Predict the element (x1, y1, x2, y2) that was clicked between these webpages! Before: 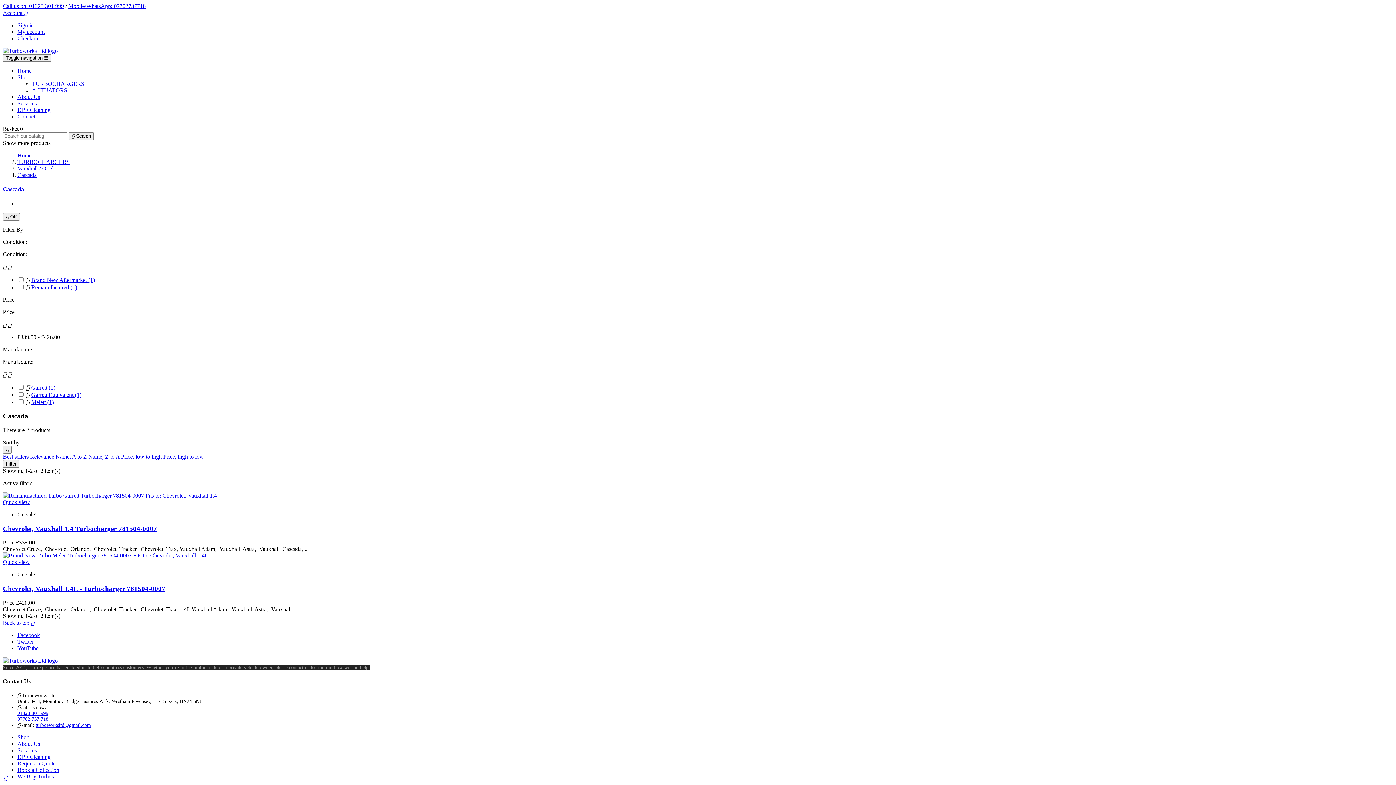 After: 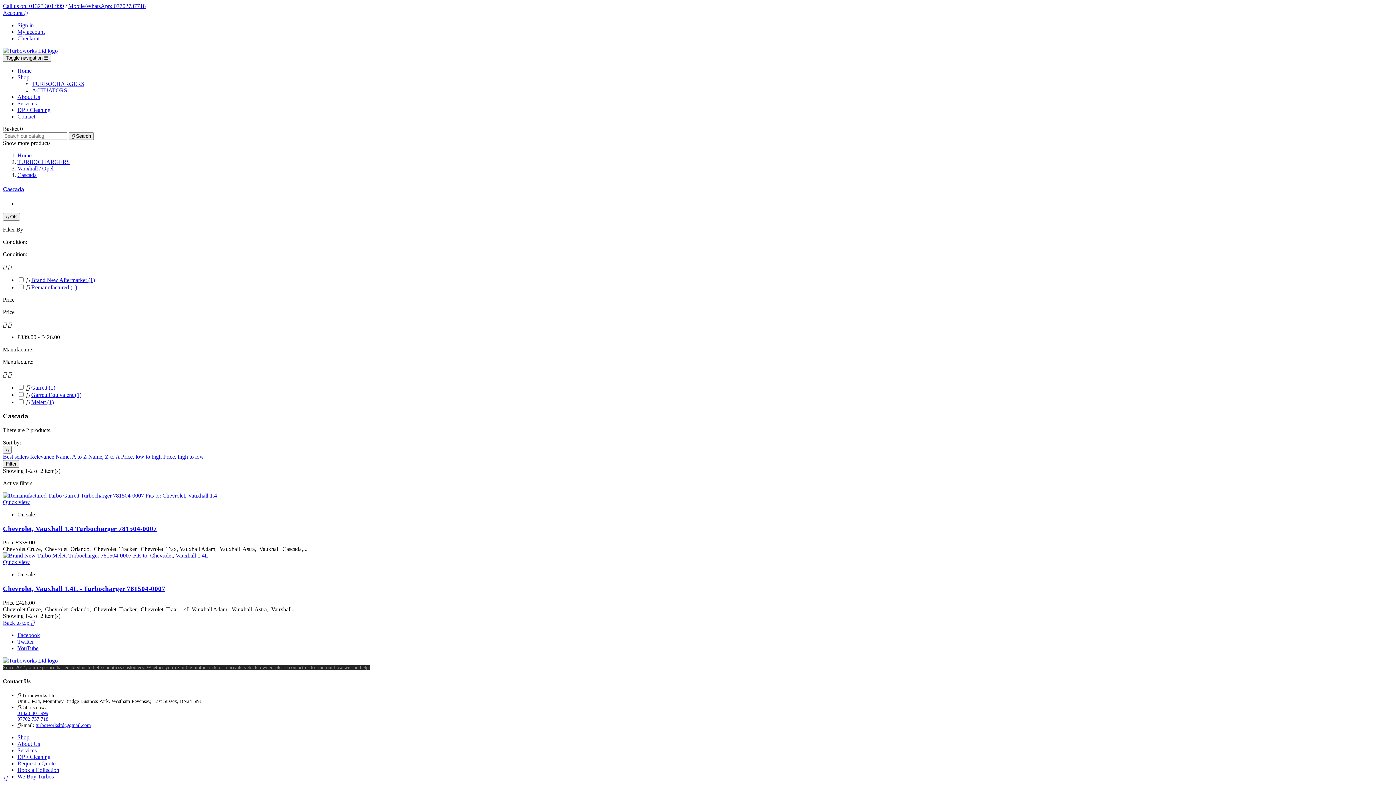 Action: bbox: (2, 186, 24, 192) label: Cascada